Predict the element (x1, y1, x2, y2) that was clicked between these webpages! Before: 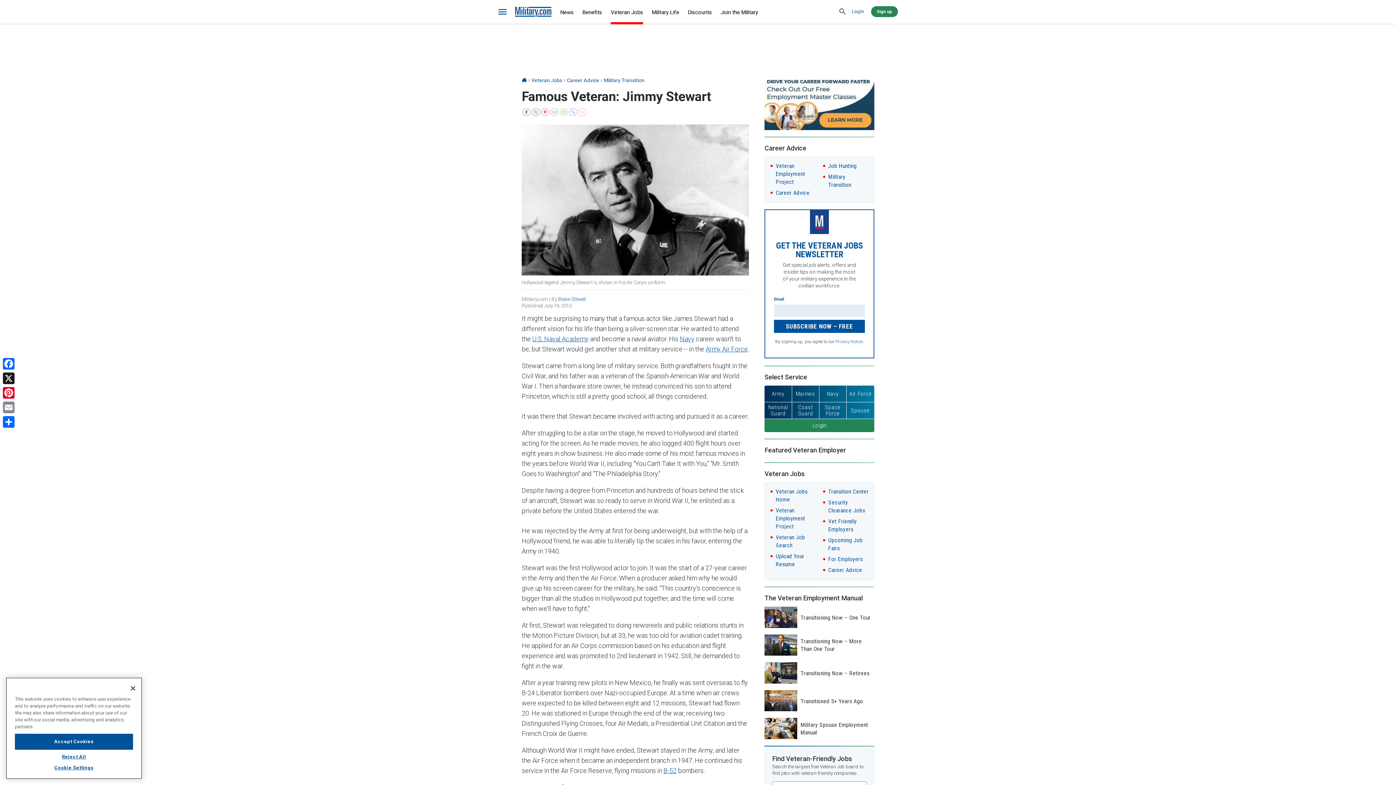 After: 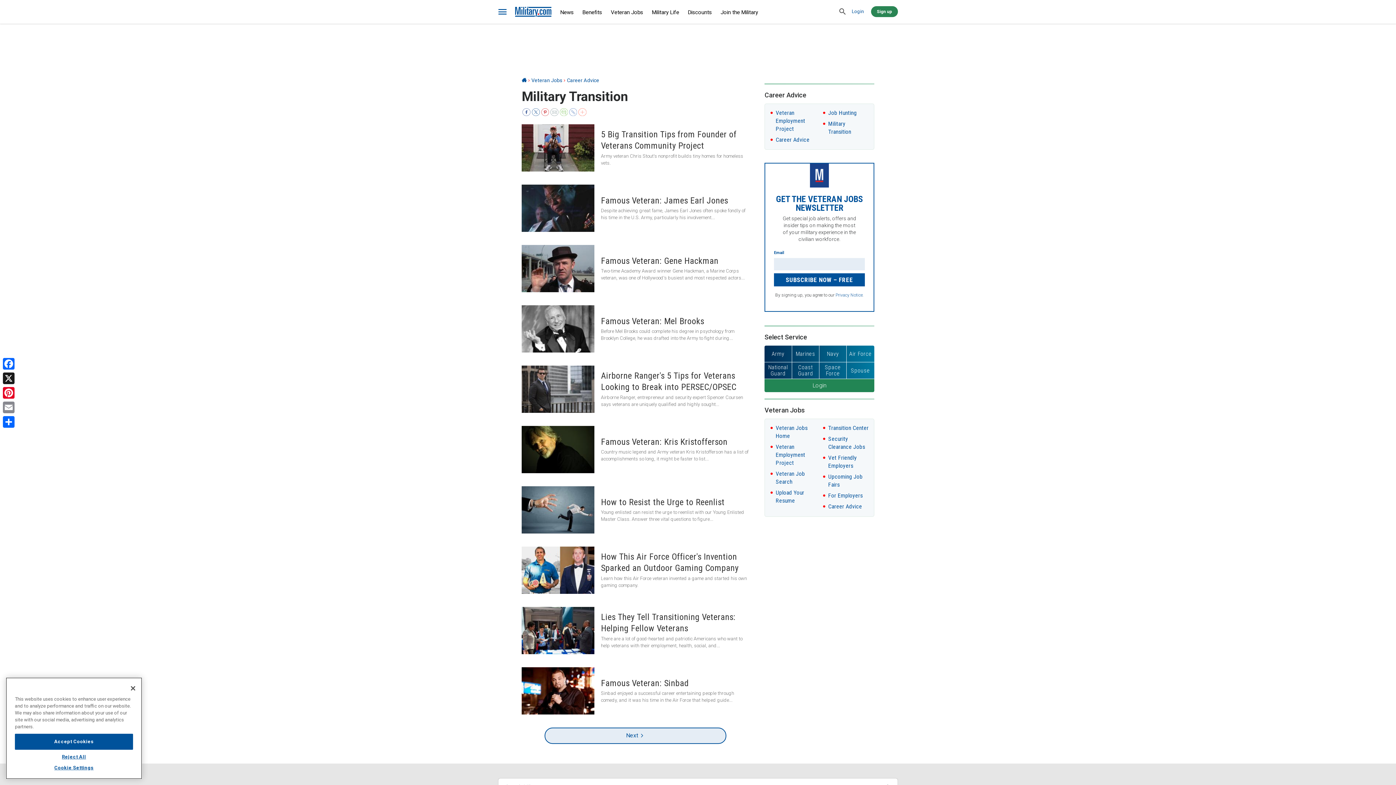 Action: bbox: (603, 77, 644, 83) label: Military Transition